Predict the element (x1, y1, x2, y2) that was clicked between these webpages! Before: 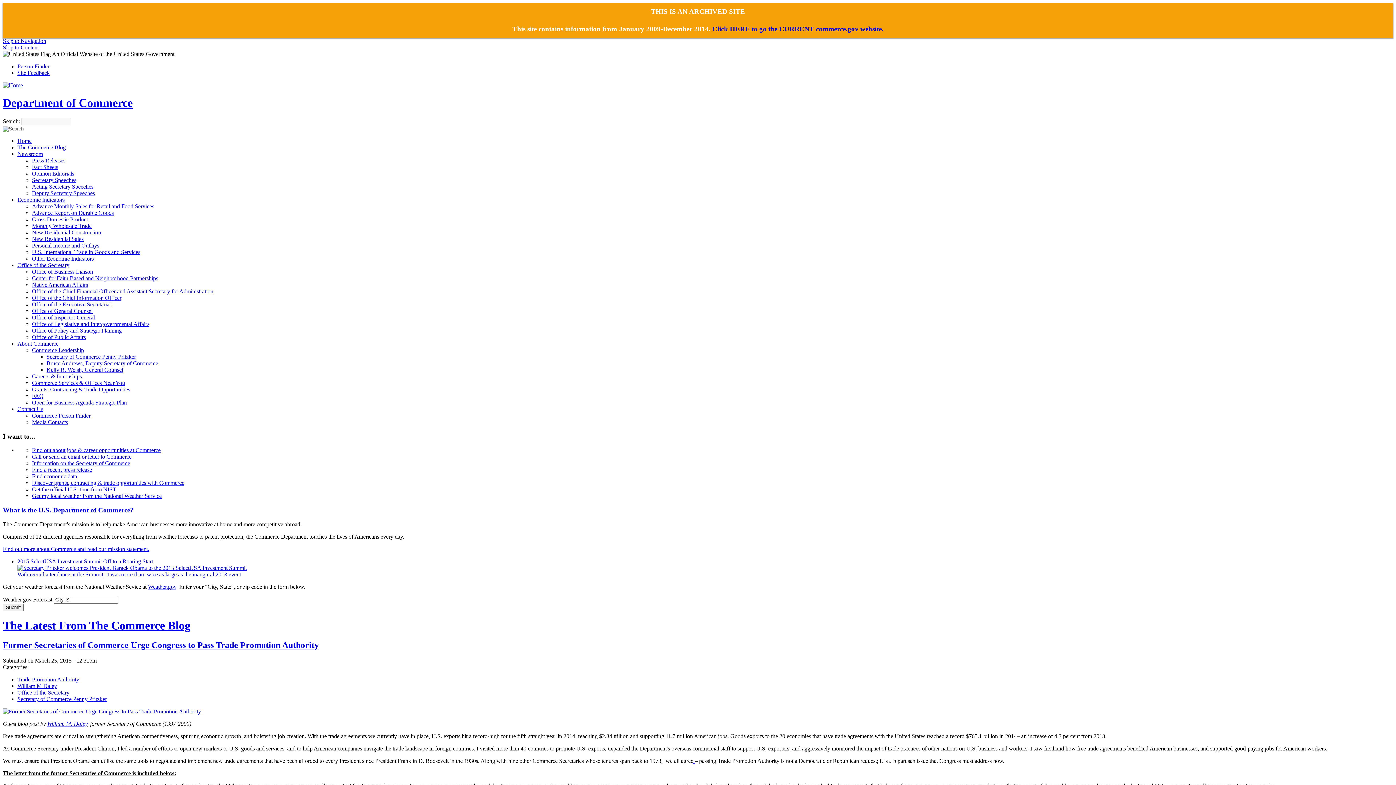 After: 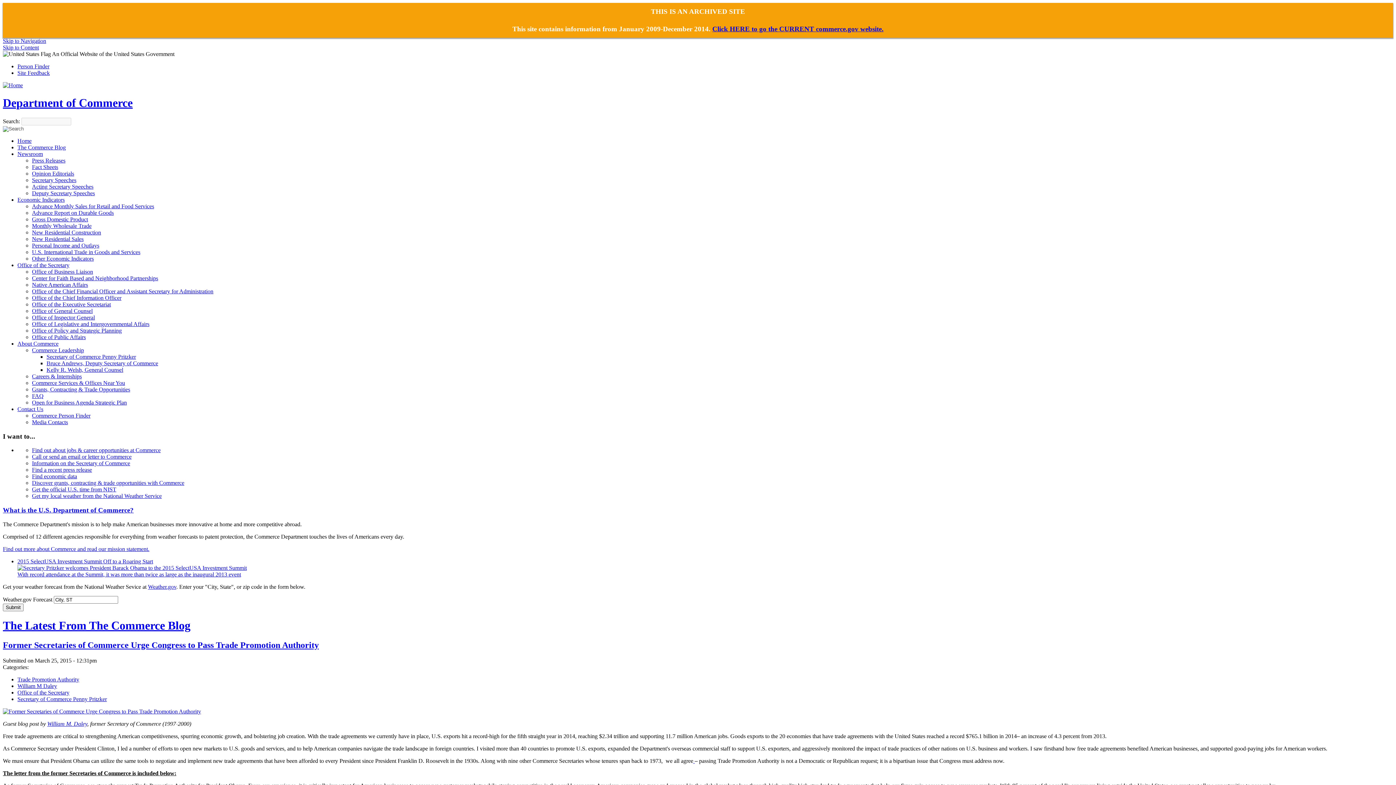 Action: bbox: (17, 137, 31, 143) label: Home